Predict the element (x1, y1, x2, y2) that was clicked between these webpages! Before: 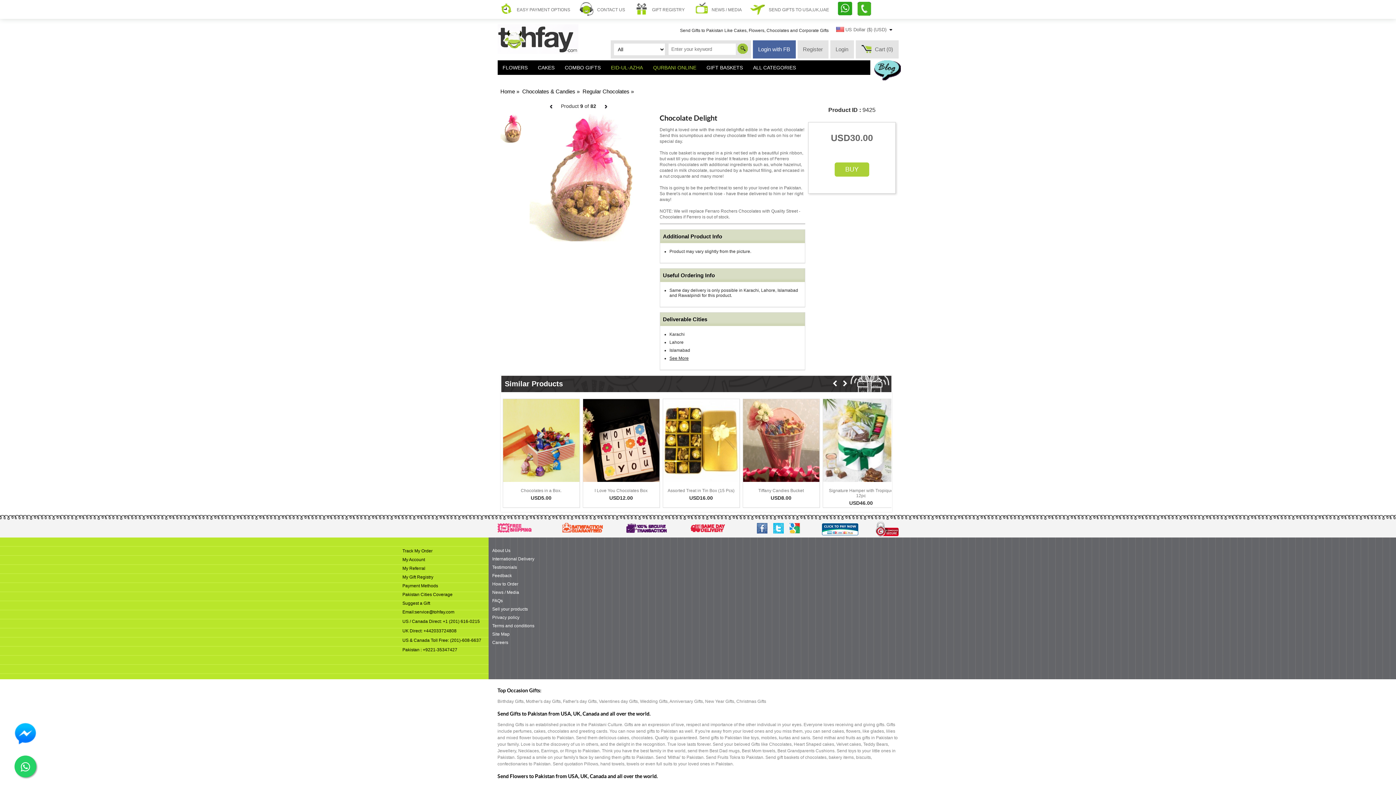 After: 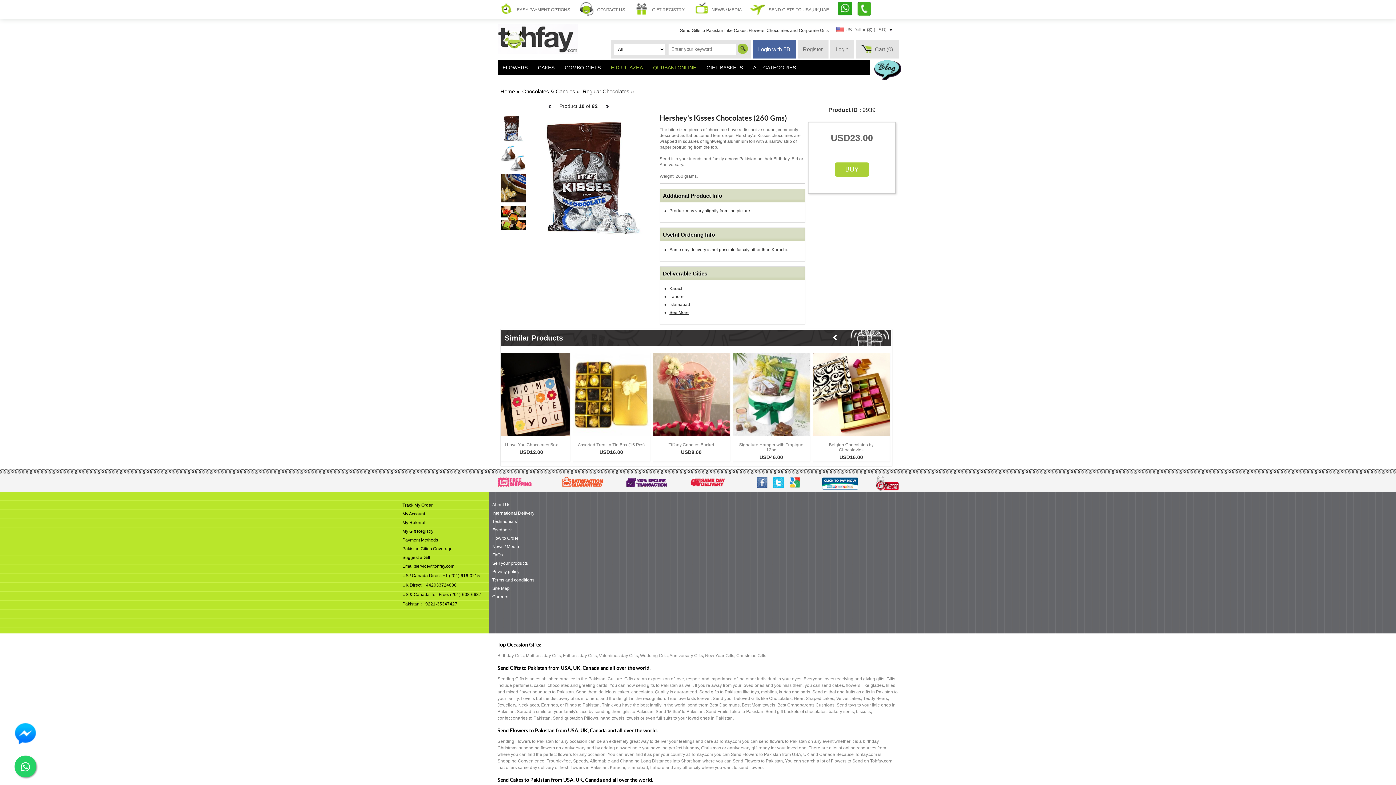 Action: bbox: (605, 105, 607, 108)